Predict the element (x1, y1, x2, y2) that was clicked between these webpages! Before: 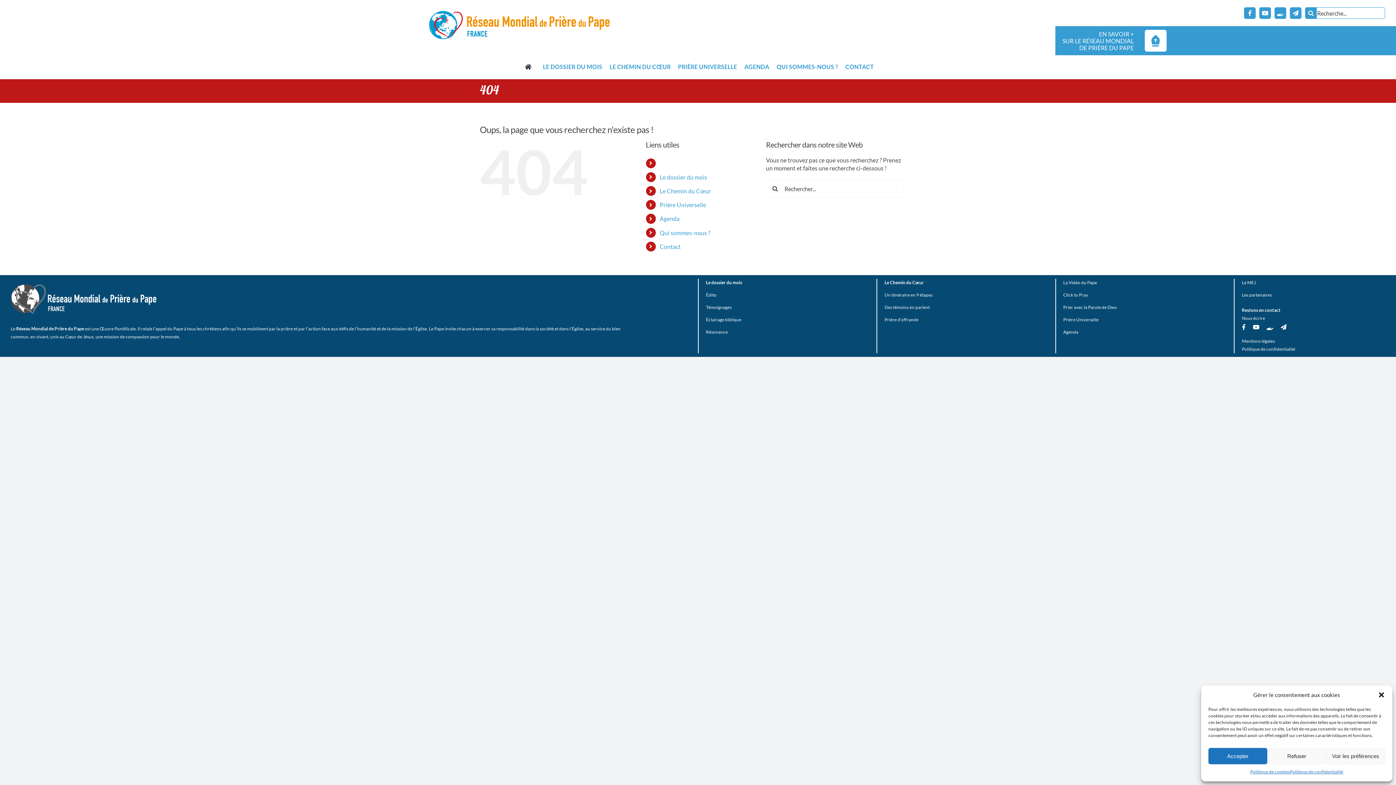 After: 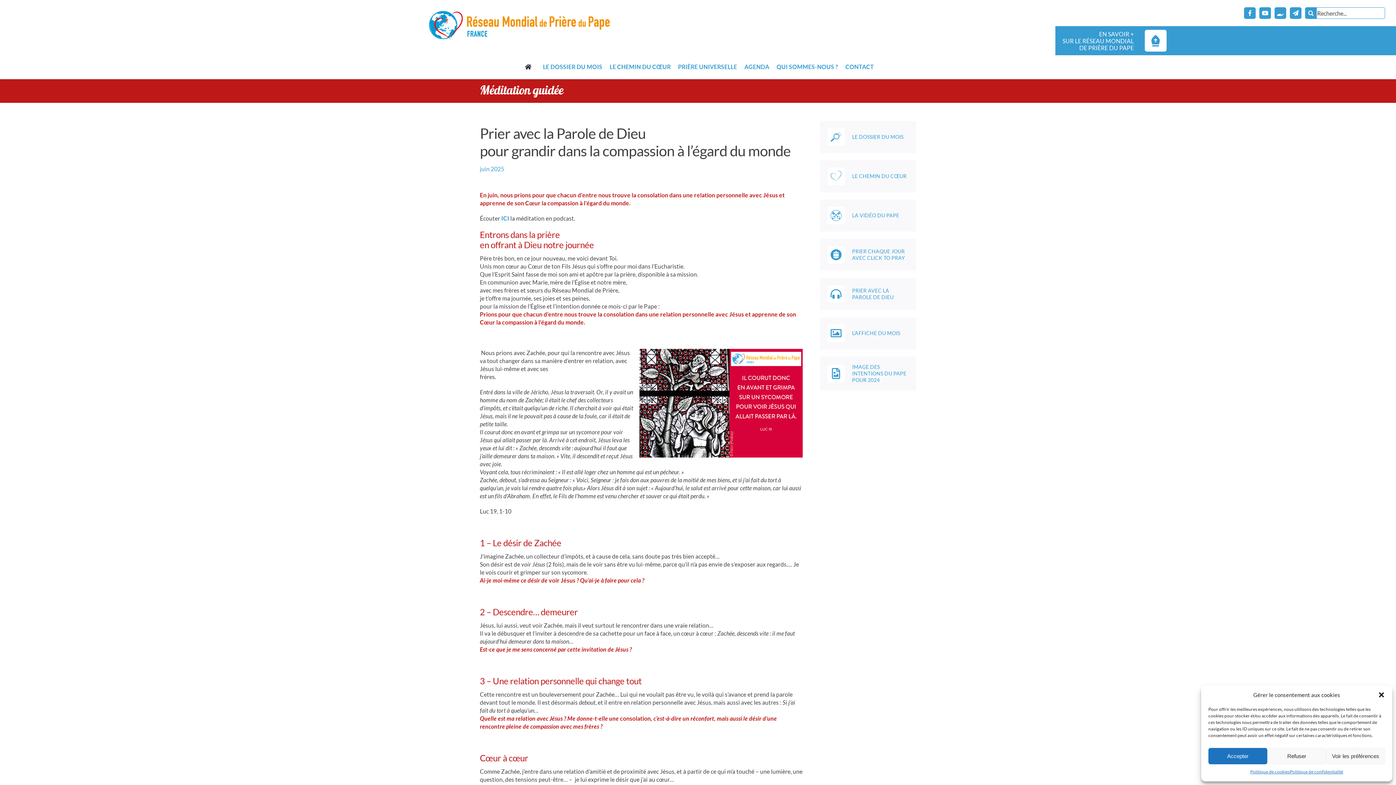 Action: label: Prier avec la Parole de Dieu bbox: (1063, 304, 1117, 310)